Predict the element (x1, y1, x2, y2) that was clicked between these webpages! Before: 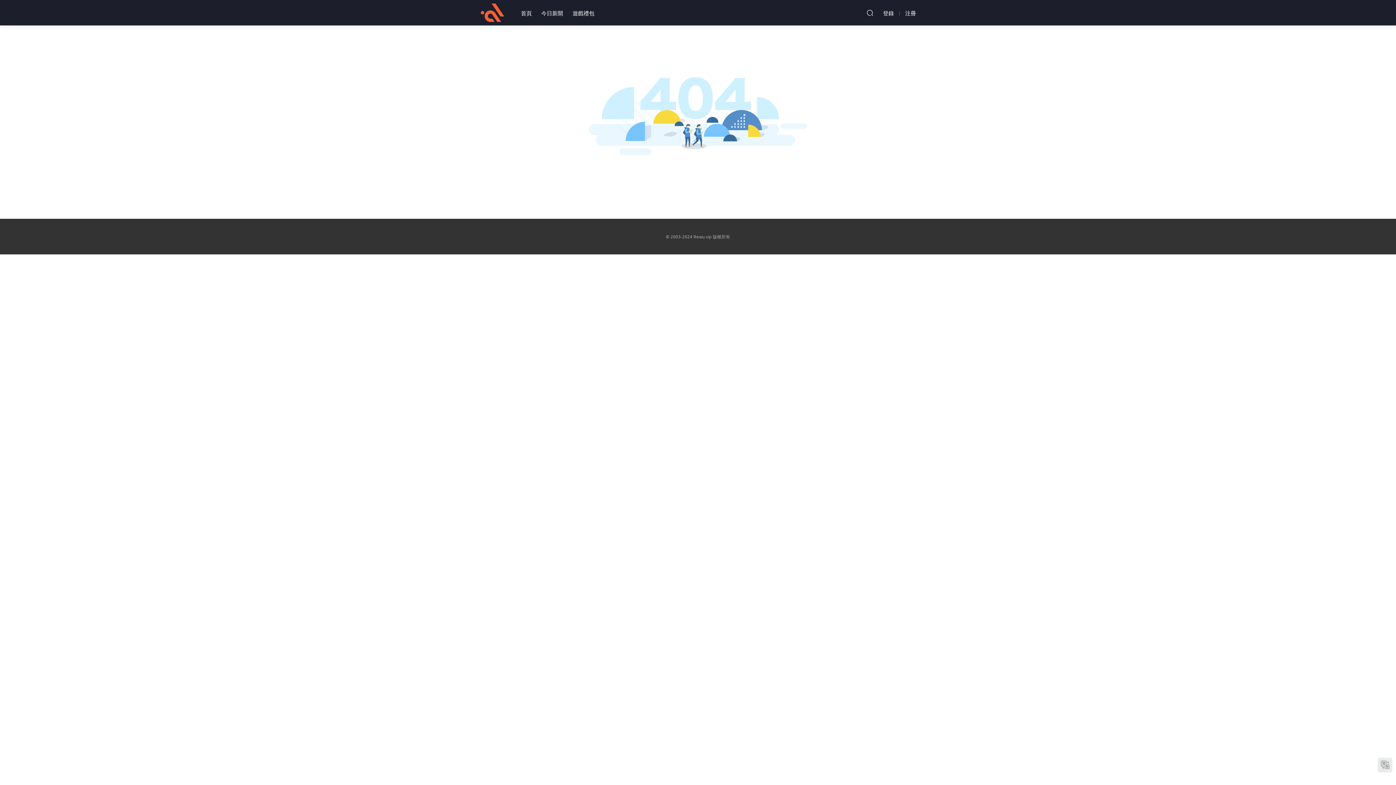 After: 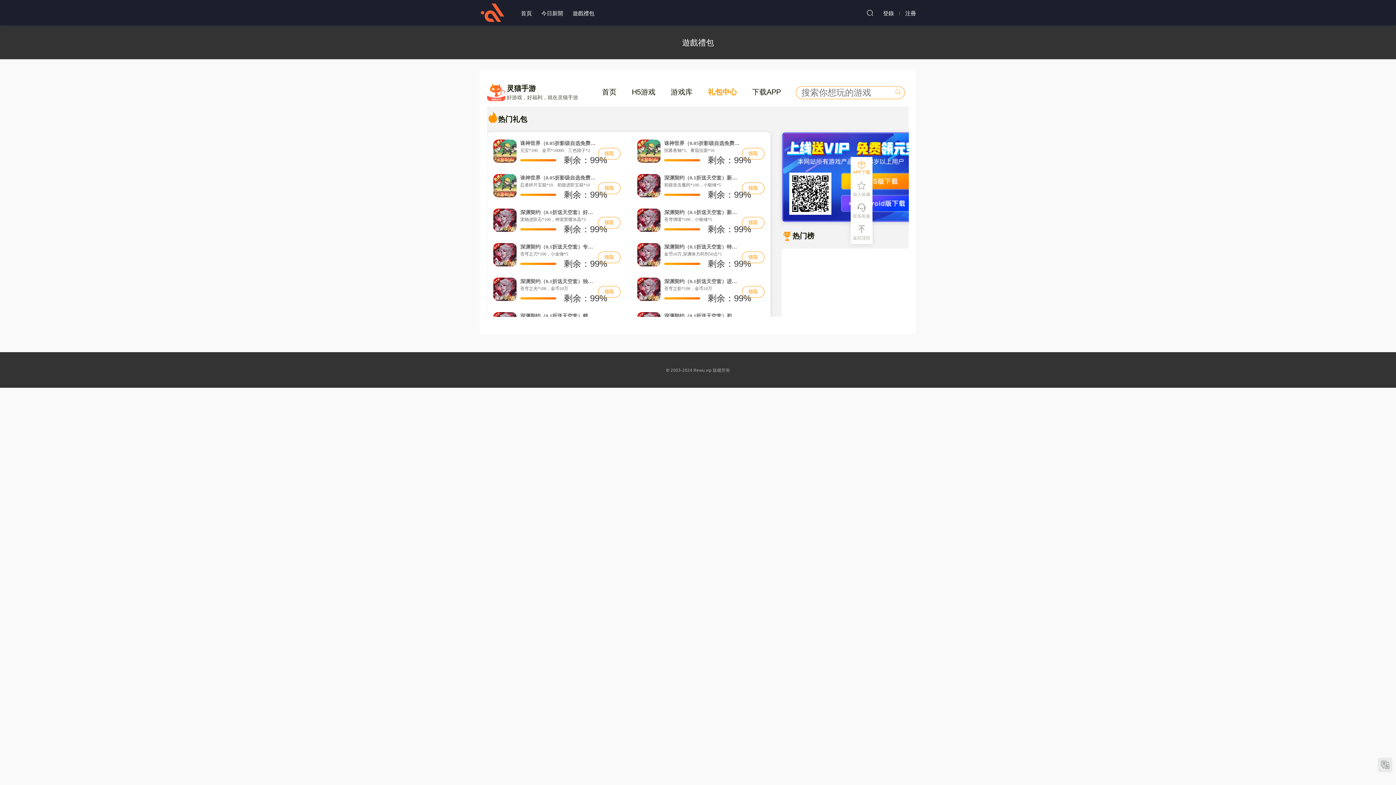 Action: label: 遊戲禮包 bbox: (568, 0, 599, 25)